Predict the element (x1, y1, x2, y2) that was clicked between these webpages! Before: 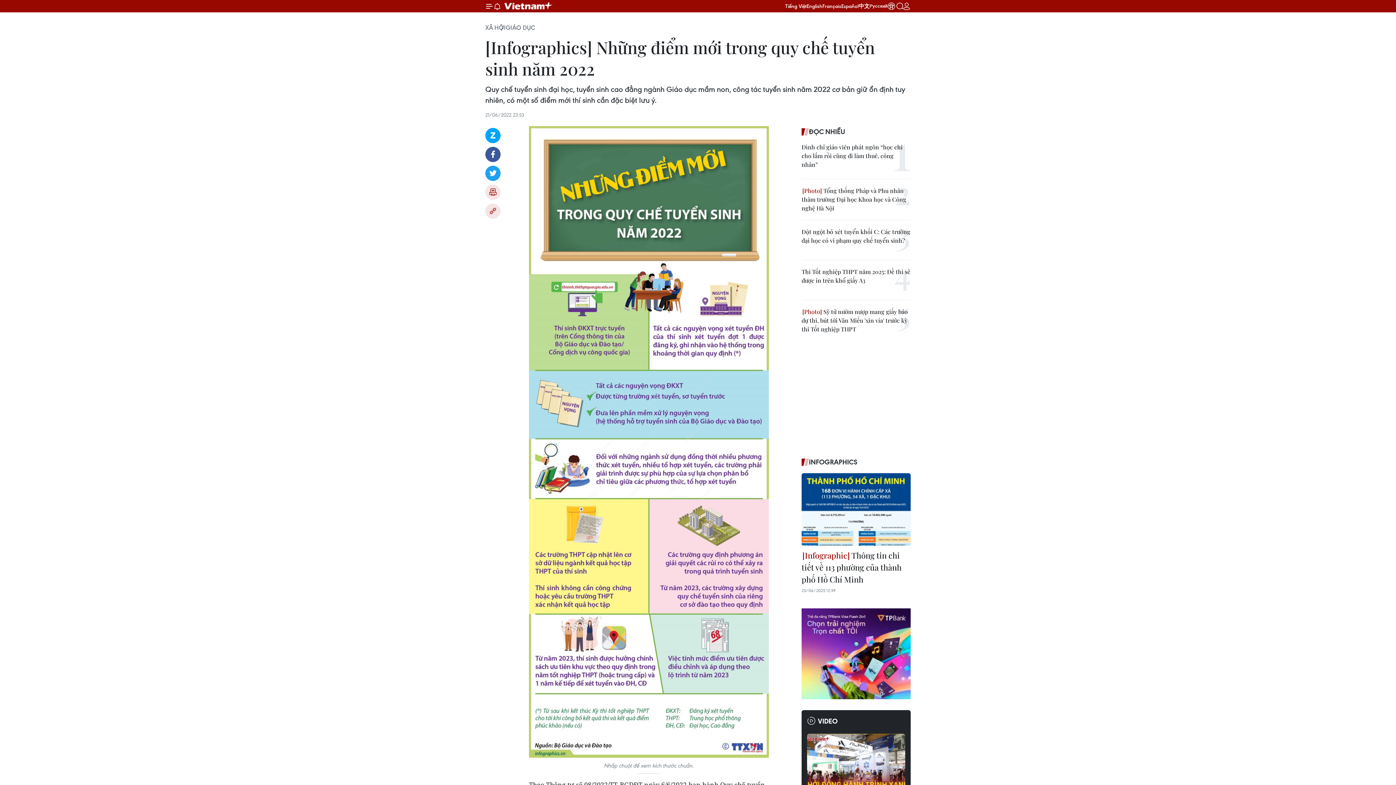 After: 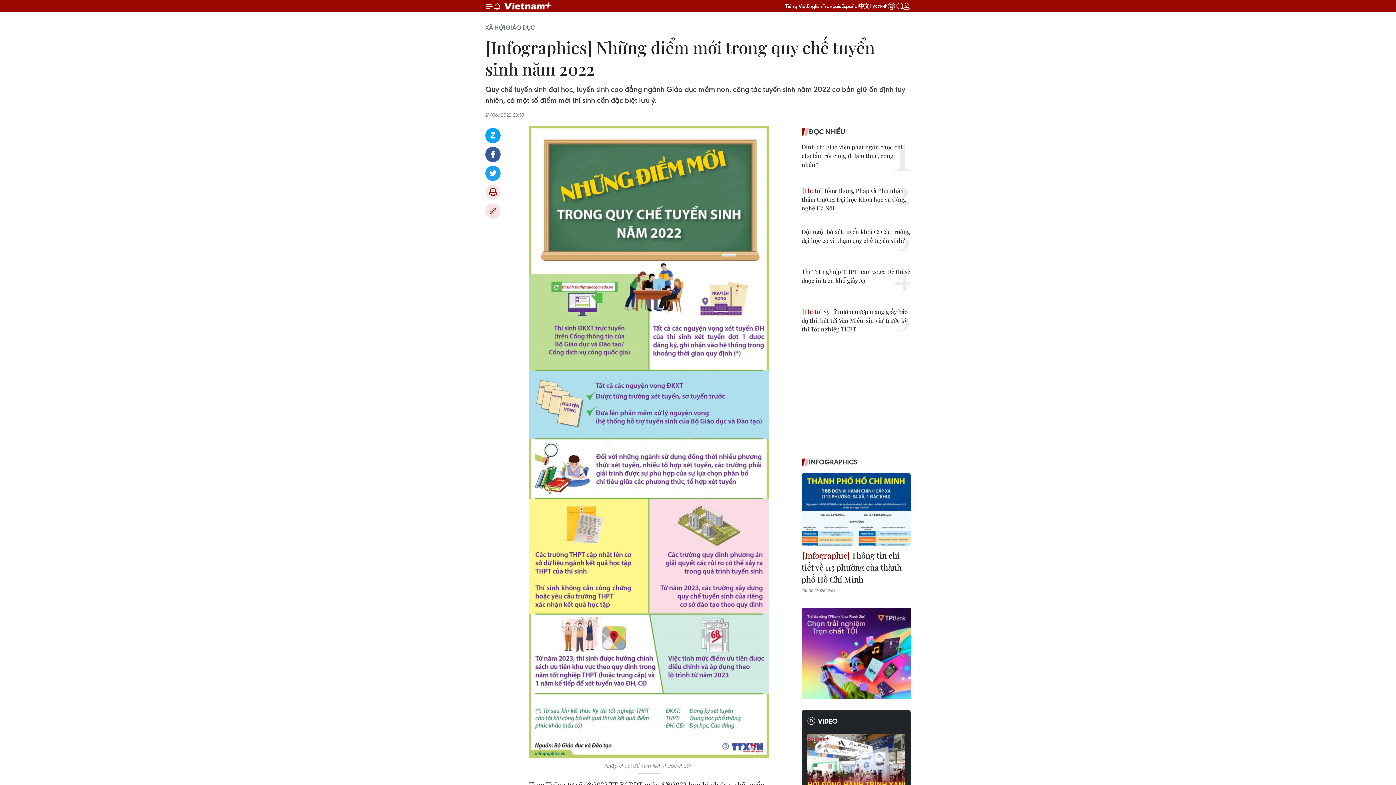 Action: bbox: (485, 146, 500, 162) label: Facebook